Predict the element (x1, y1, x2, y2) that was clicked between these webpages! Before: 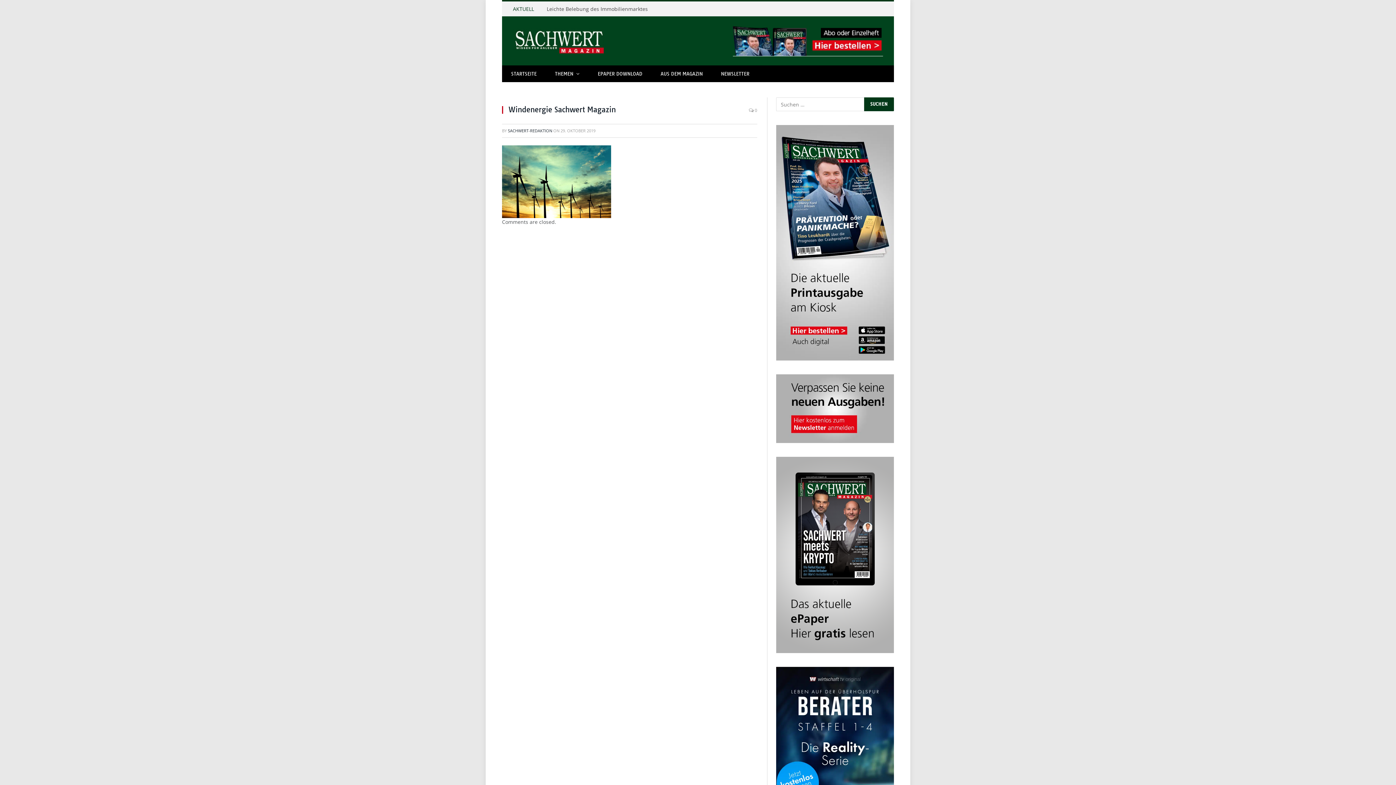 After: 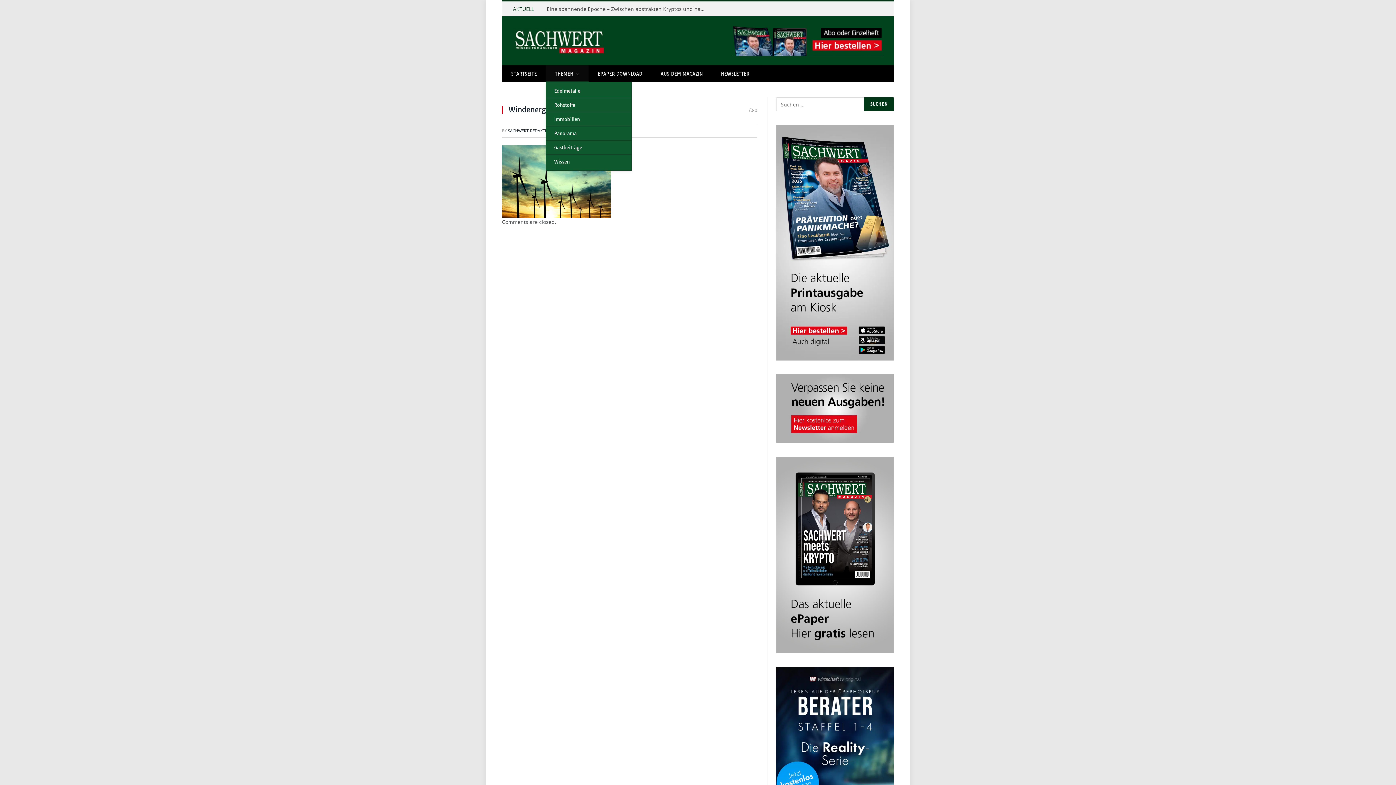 Action: bbox: (545, 65, 588, 82) label: THEMEN